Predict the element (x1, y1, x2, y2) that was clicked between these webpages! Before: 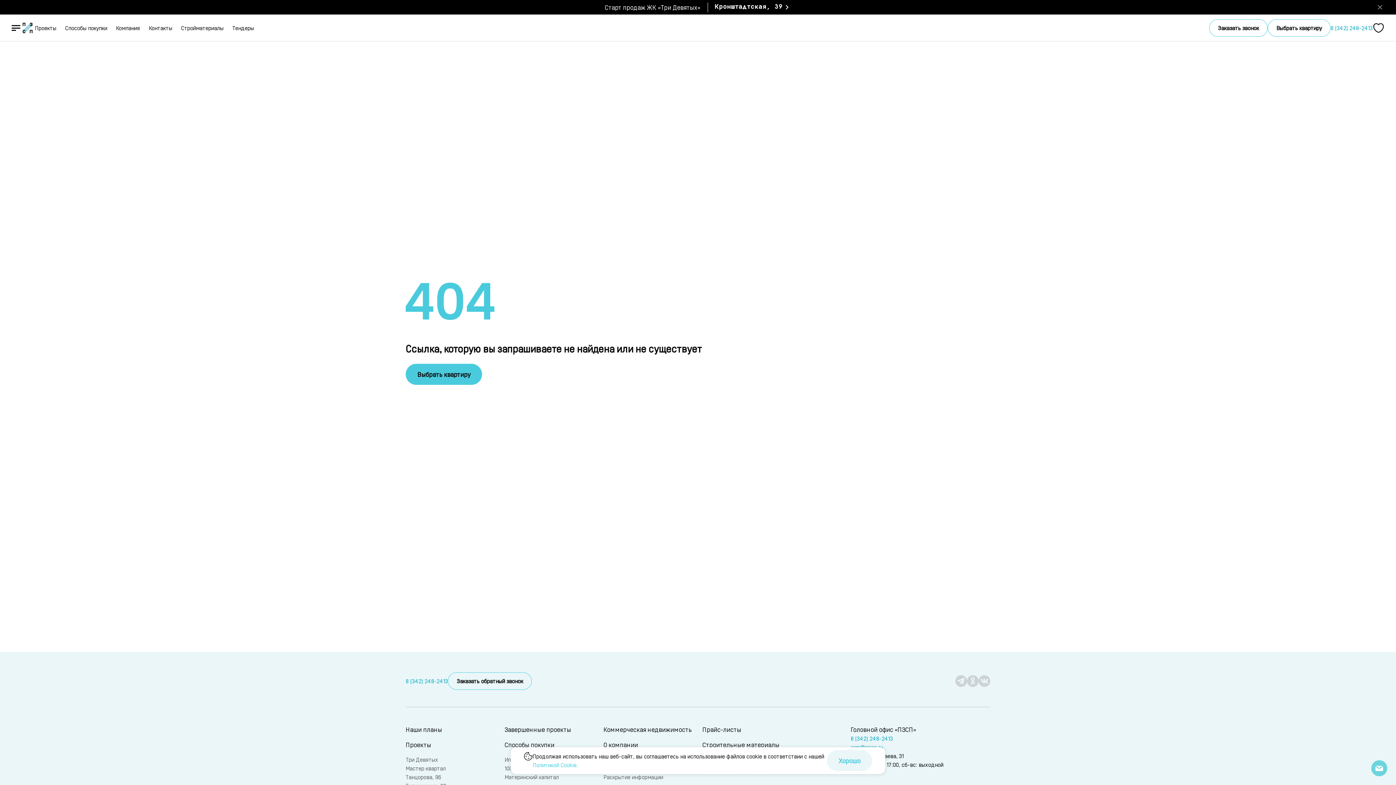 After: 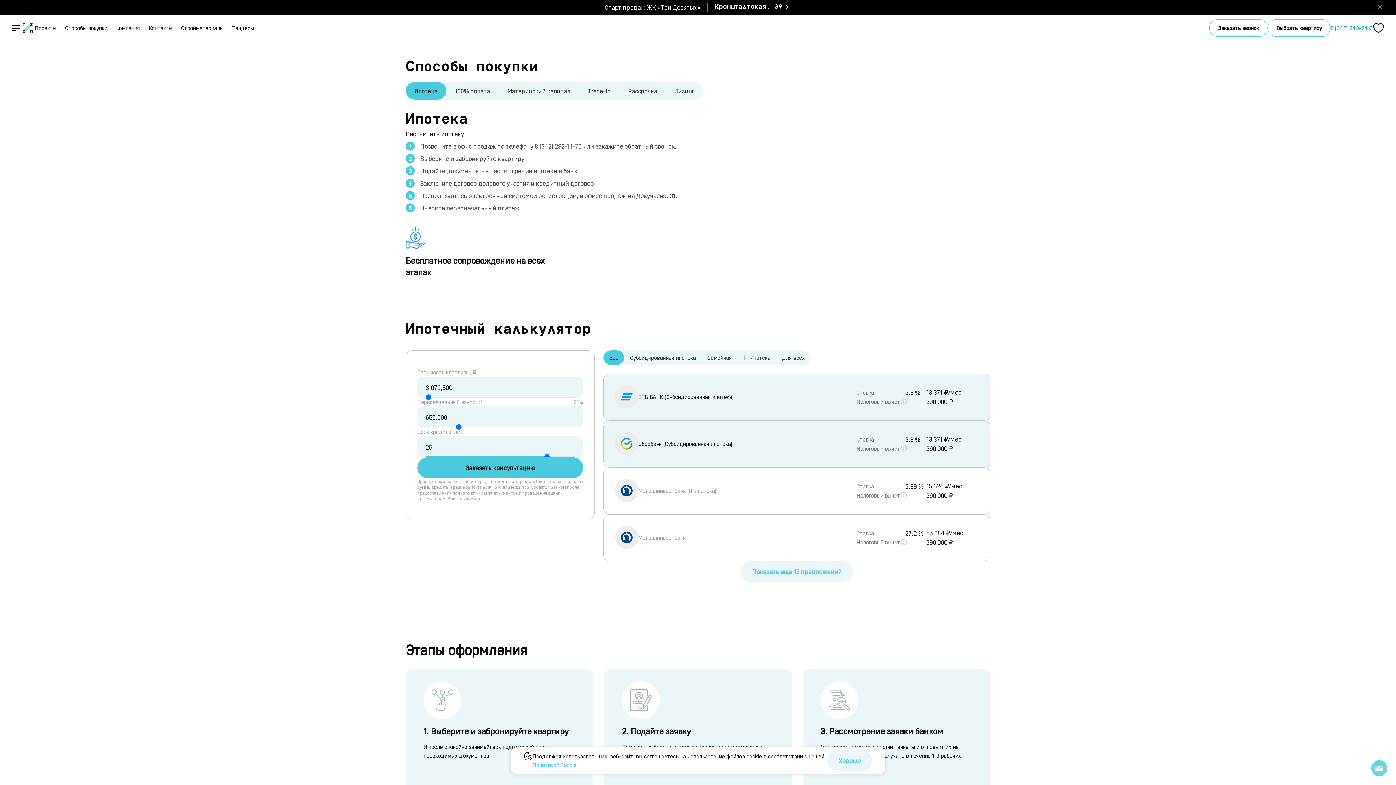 Action: bbox: (504, 740, 554, 749) label: Способы покупки